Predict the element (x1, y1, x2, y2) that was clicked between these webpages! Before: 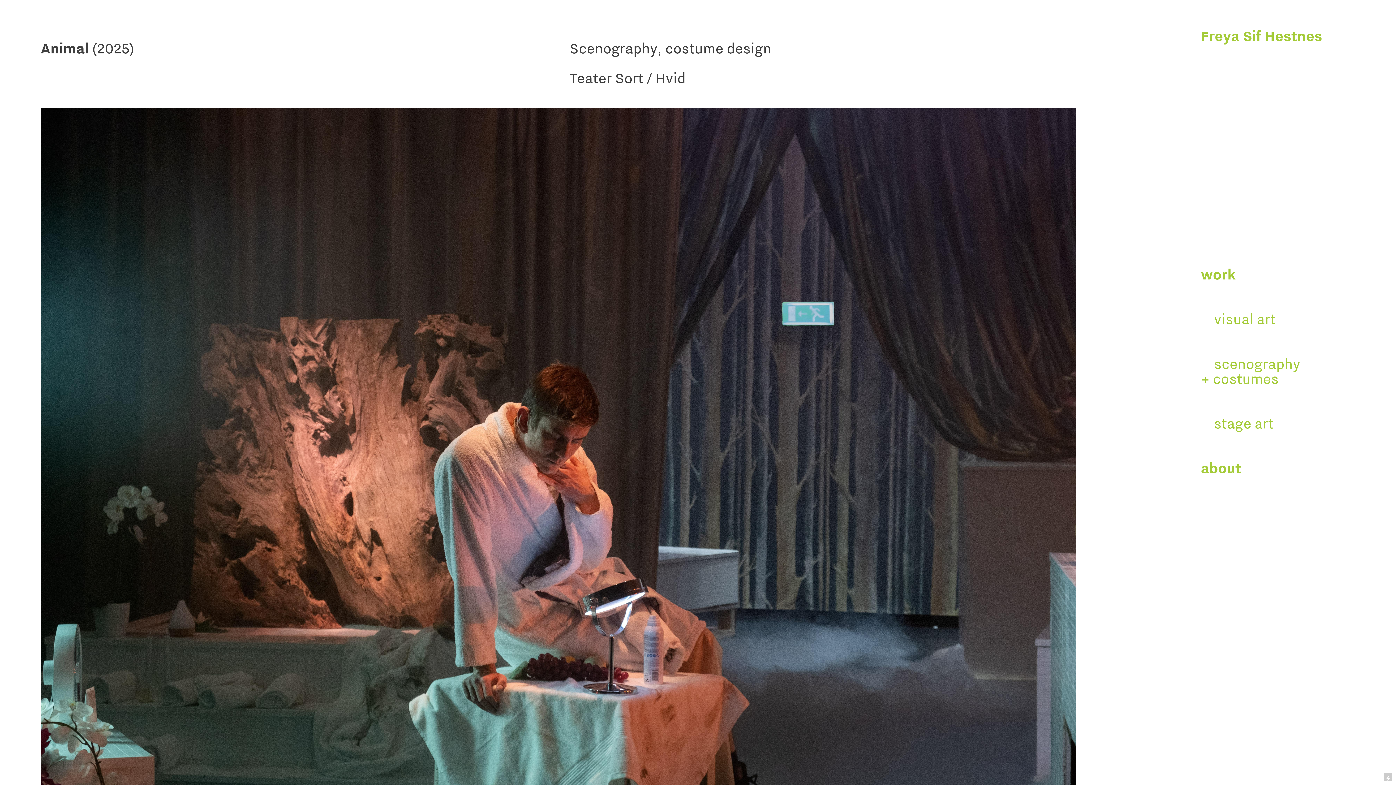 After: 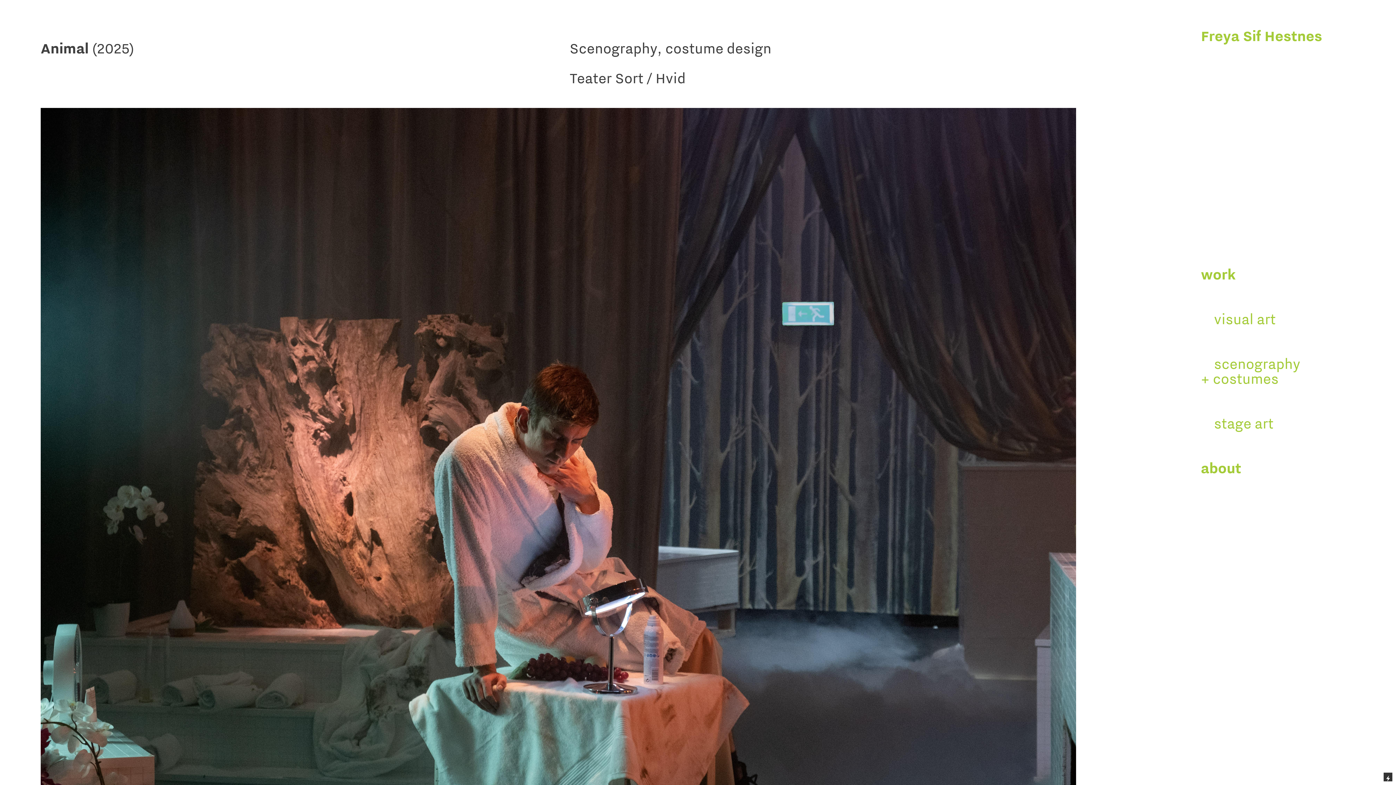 Action: bbox: (1384, 773, 1392, 781)